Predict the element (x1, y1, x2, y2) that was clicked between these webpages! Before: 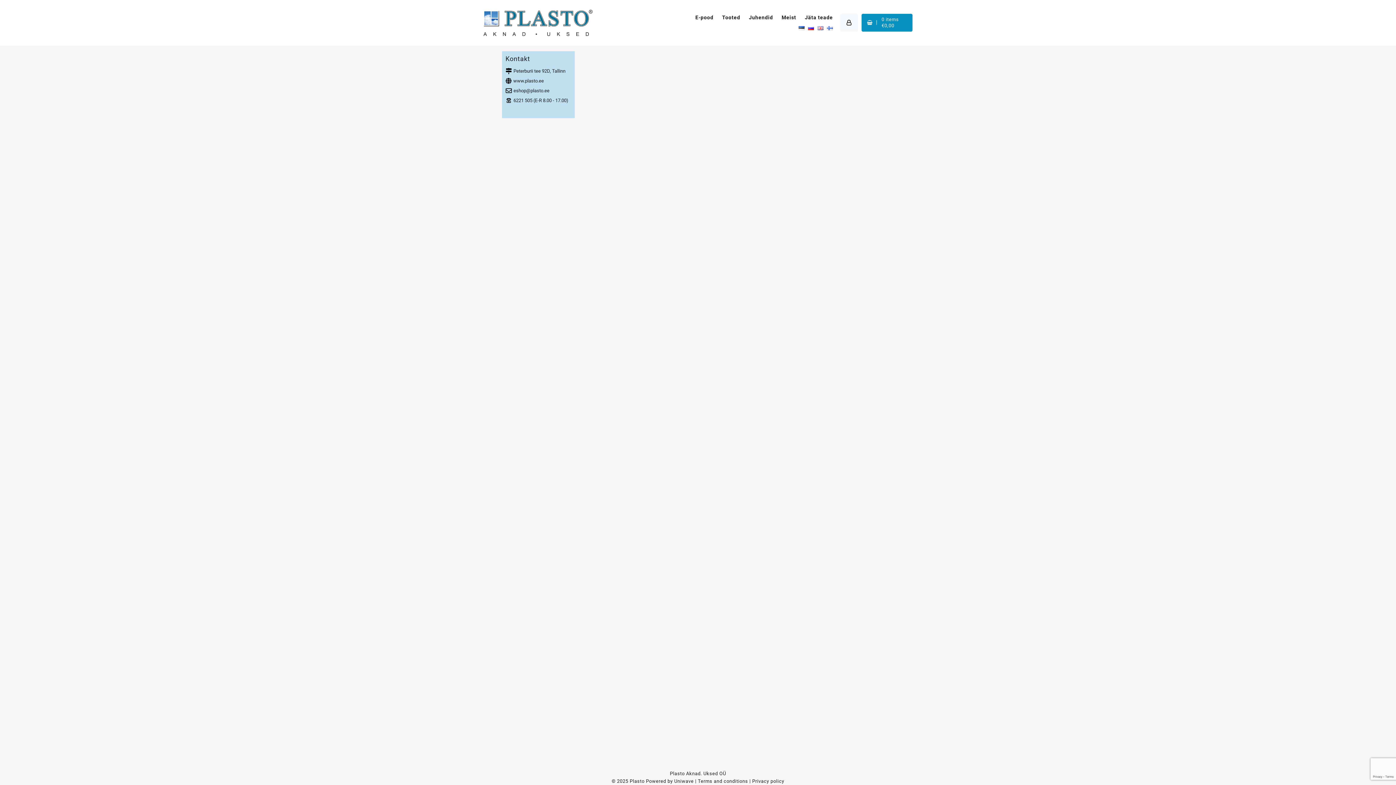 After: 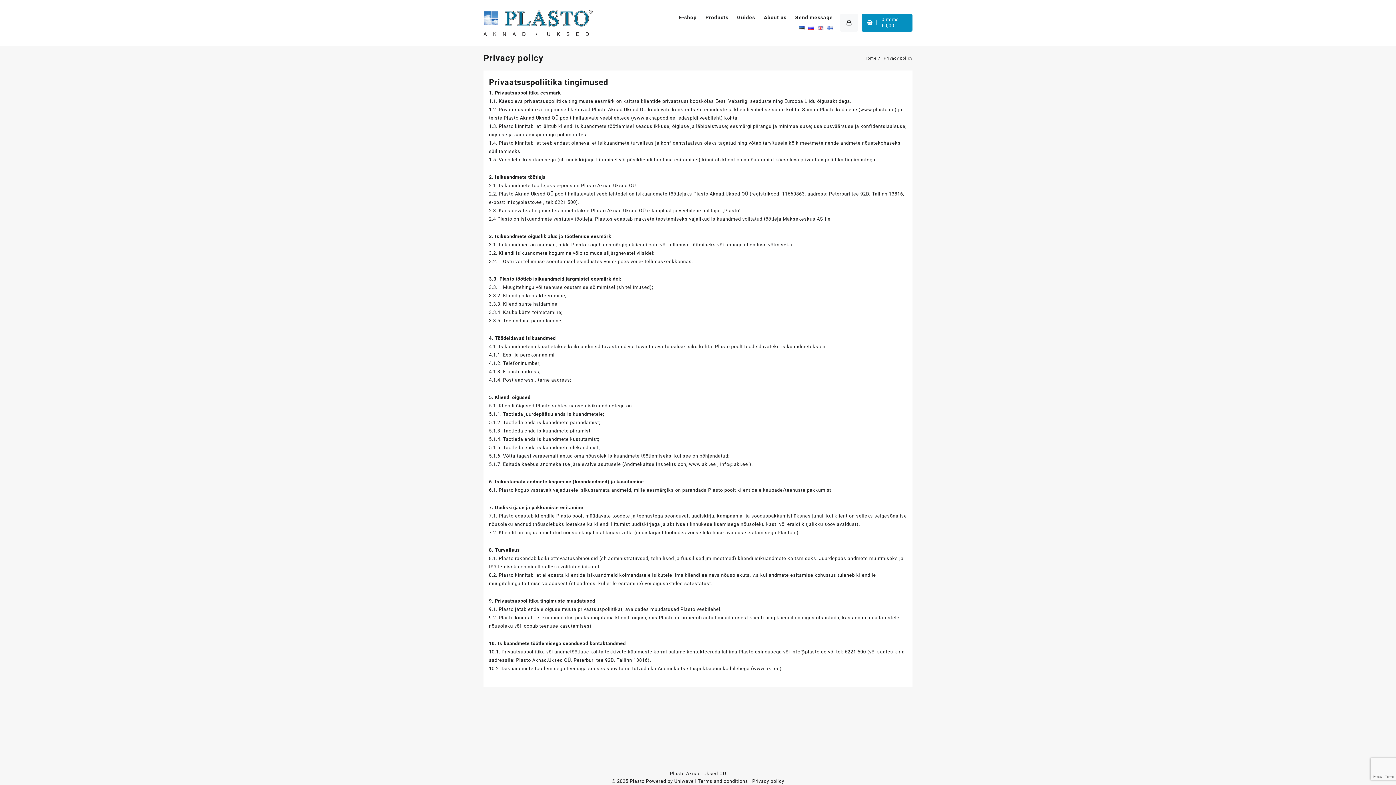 Action: bbox: (752, 778, 784, 784) label: Privacy policy